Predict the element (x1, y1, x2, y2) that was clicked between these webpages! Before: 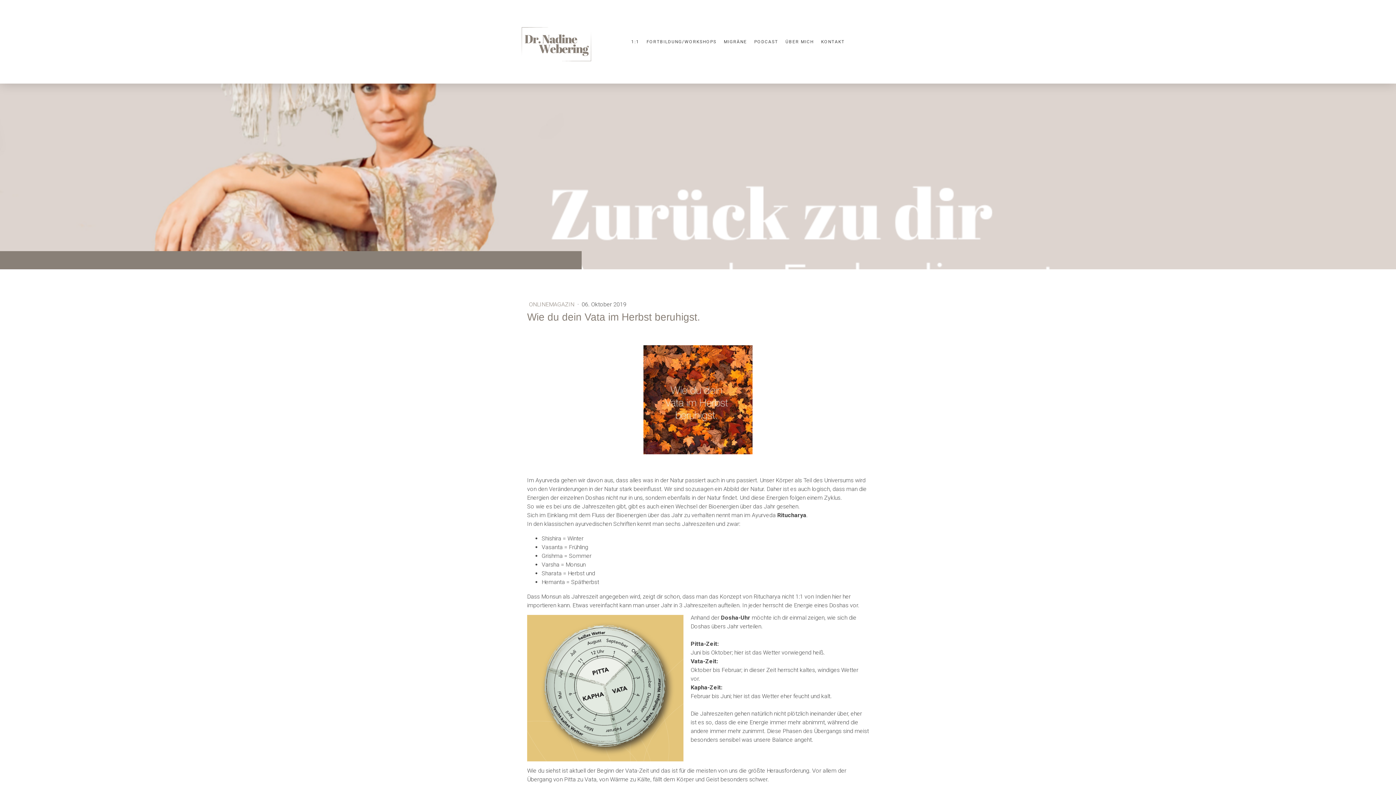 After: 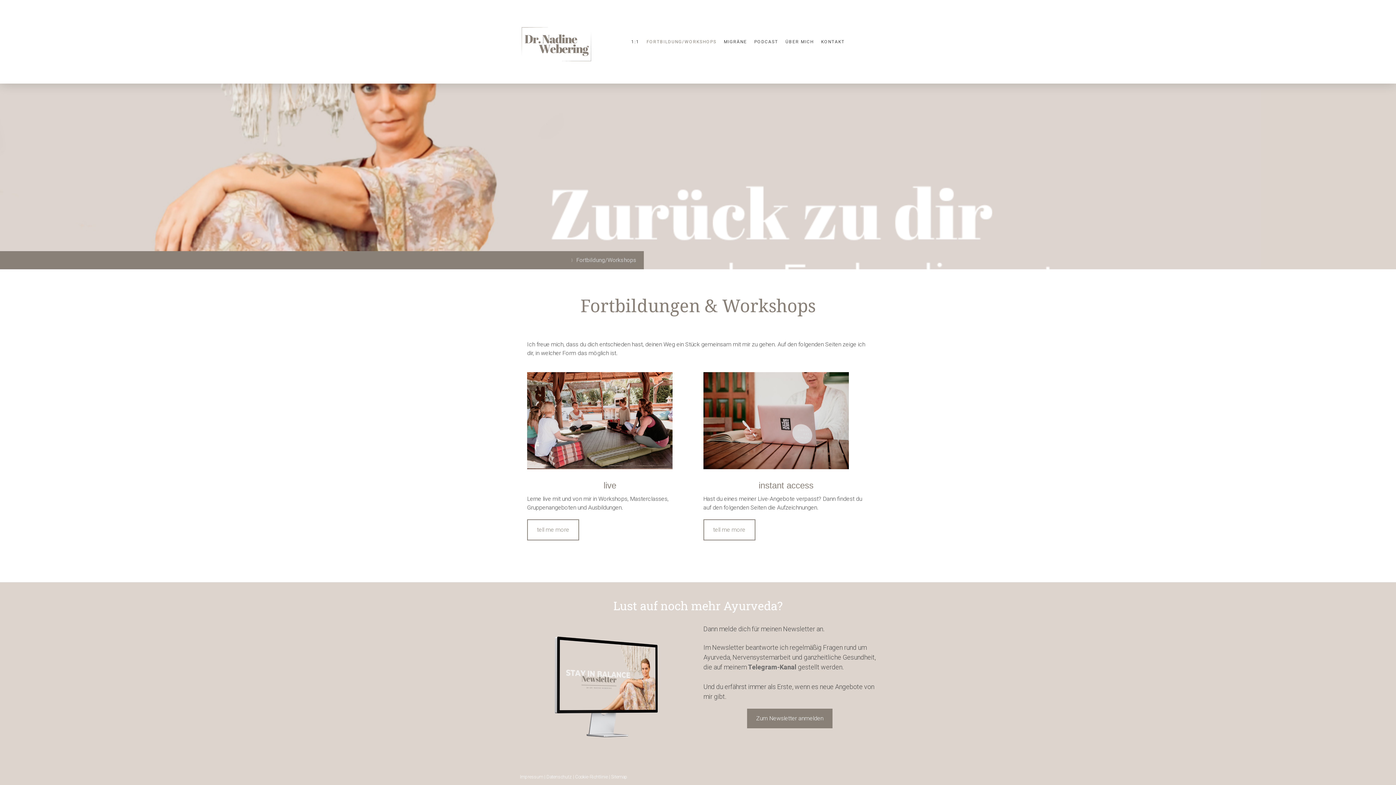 Action: label: FORTBILDUNG/WORKSHOPS bbox: (643, 34, 720, 48)